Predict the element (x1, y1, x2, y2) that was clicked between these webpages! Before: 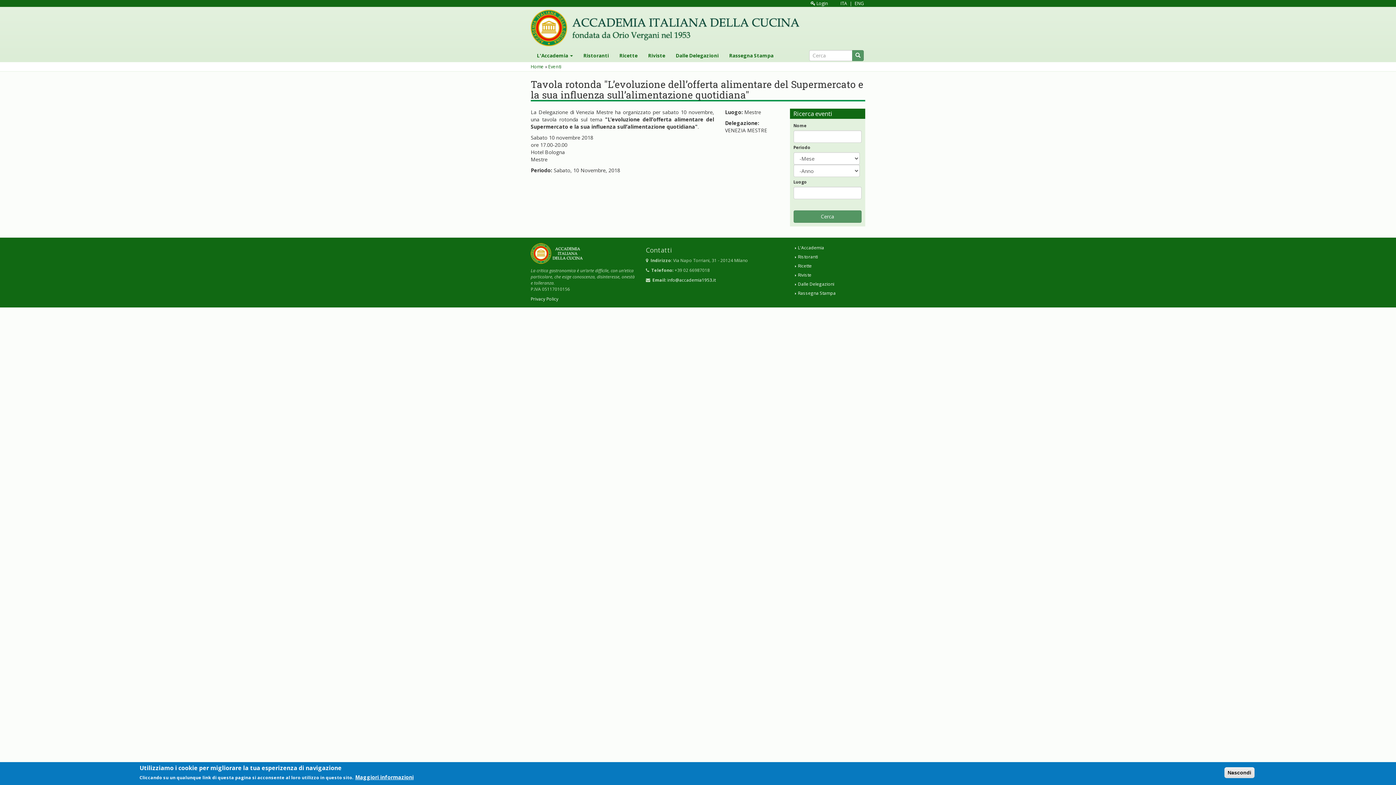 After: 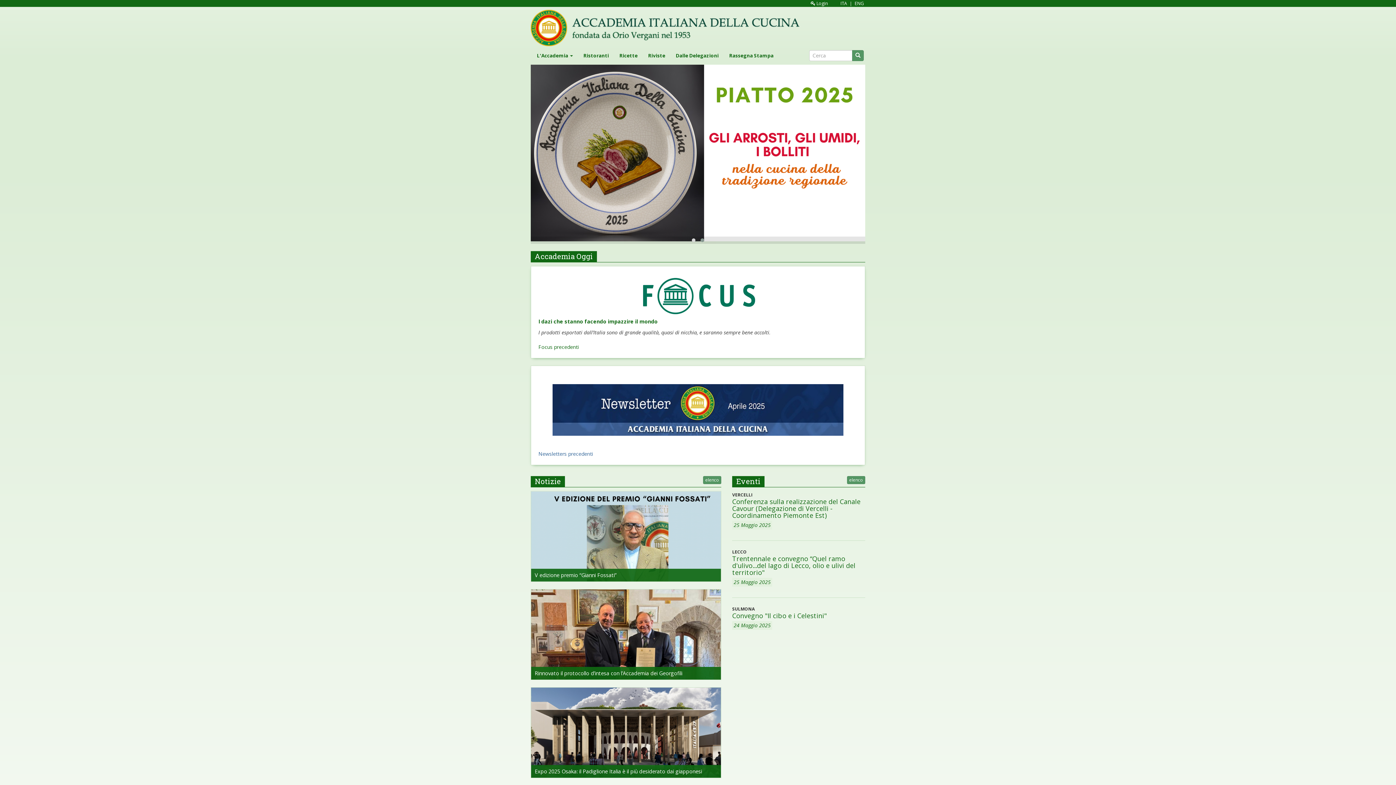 Action: bbox: (530, 9, 805, 46)